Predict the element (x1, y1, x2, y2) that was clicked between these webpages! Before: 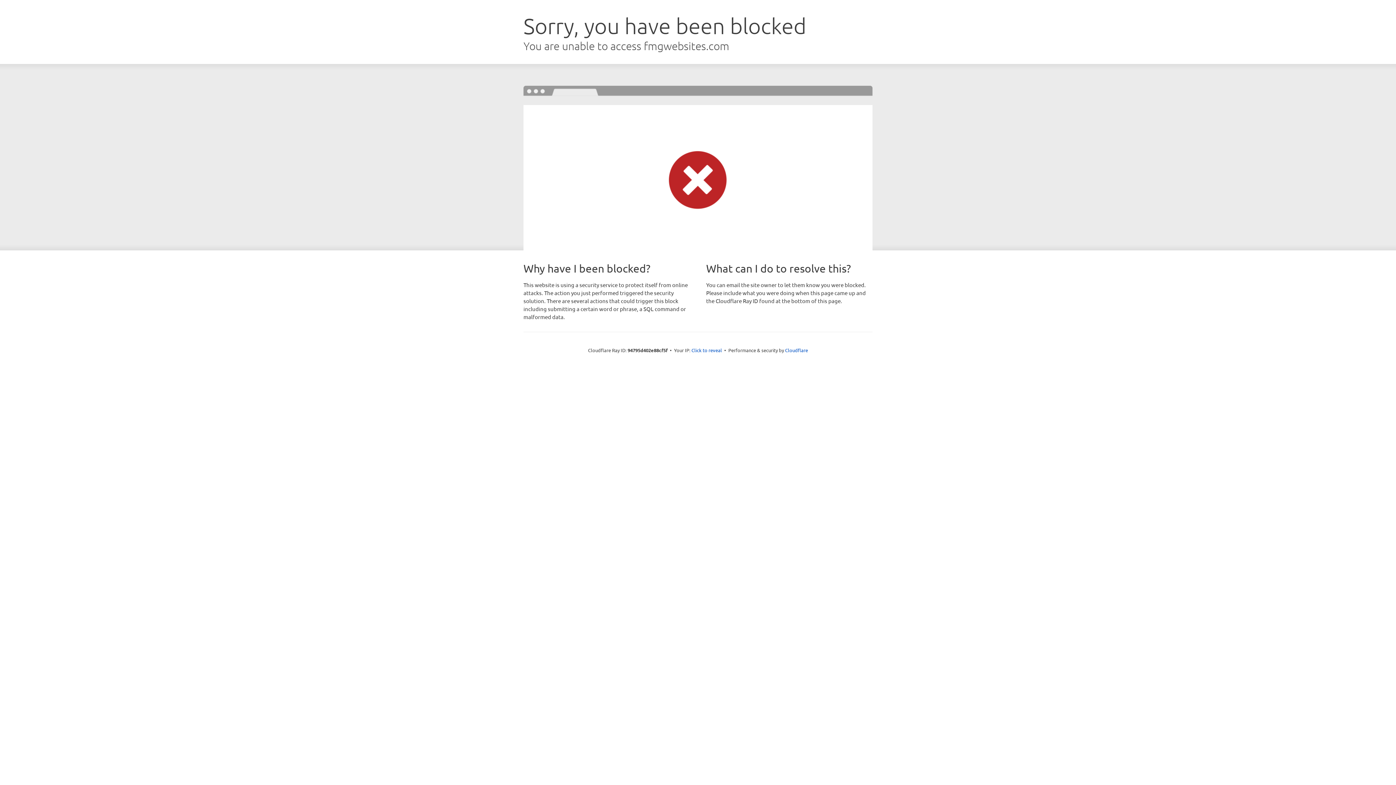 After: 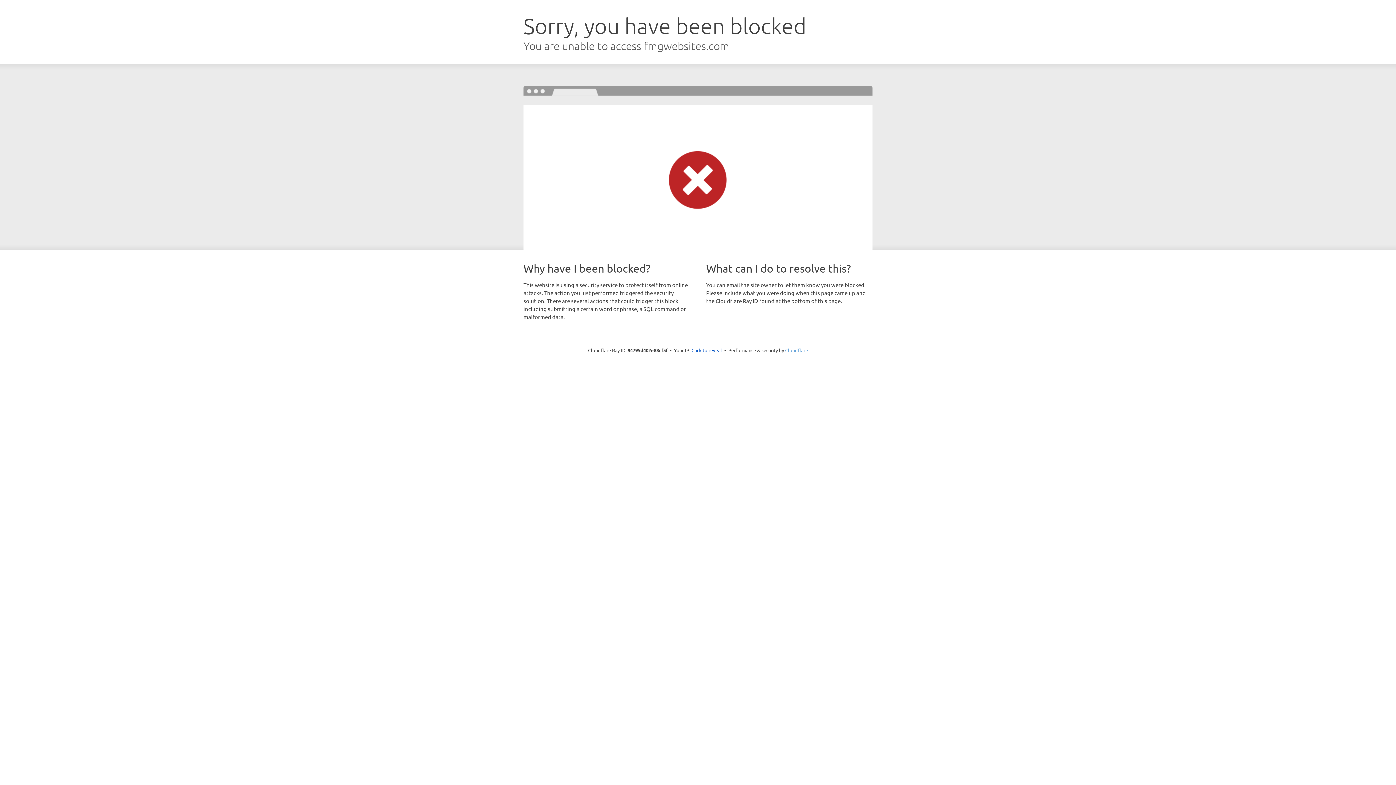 Action: bbox: (785, 347, 808, 353) label: Cloudflare